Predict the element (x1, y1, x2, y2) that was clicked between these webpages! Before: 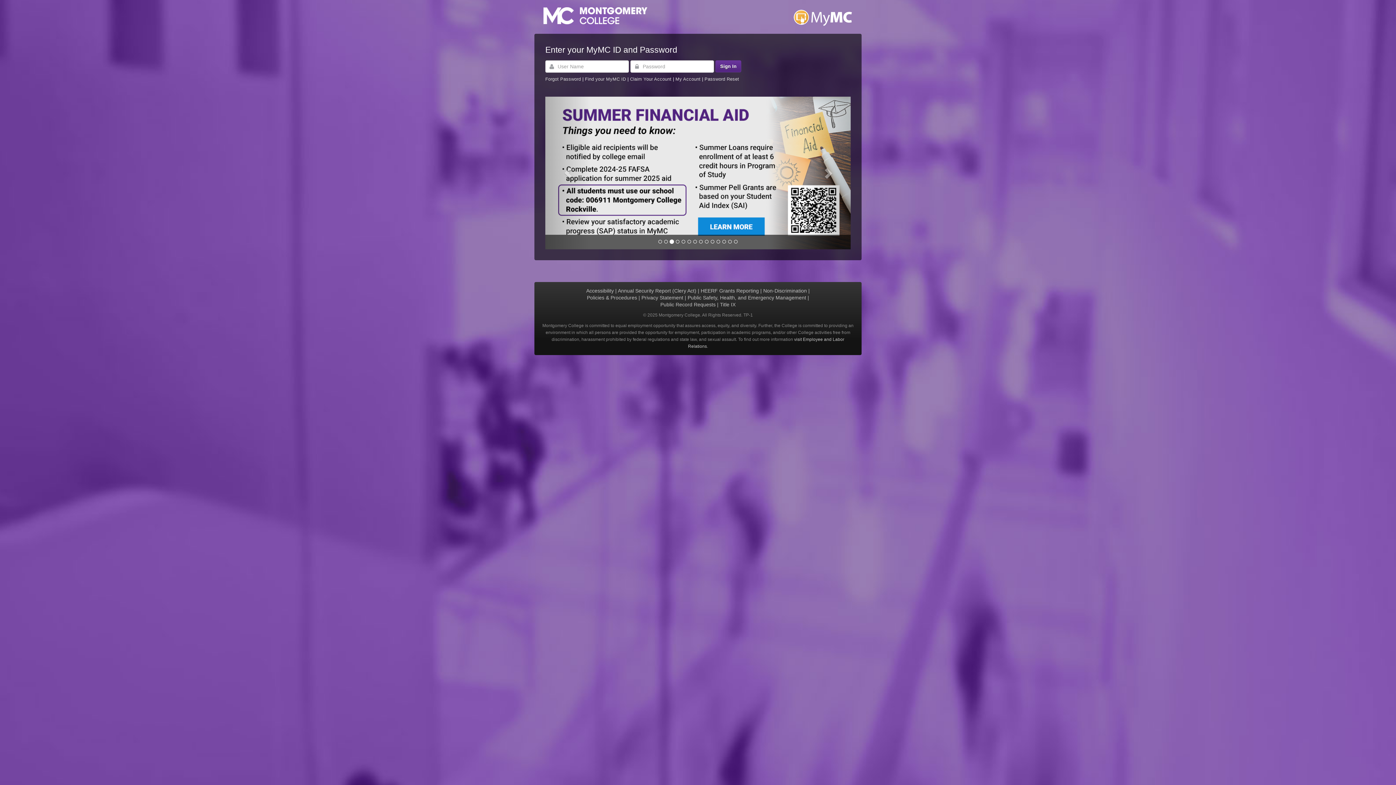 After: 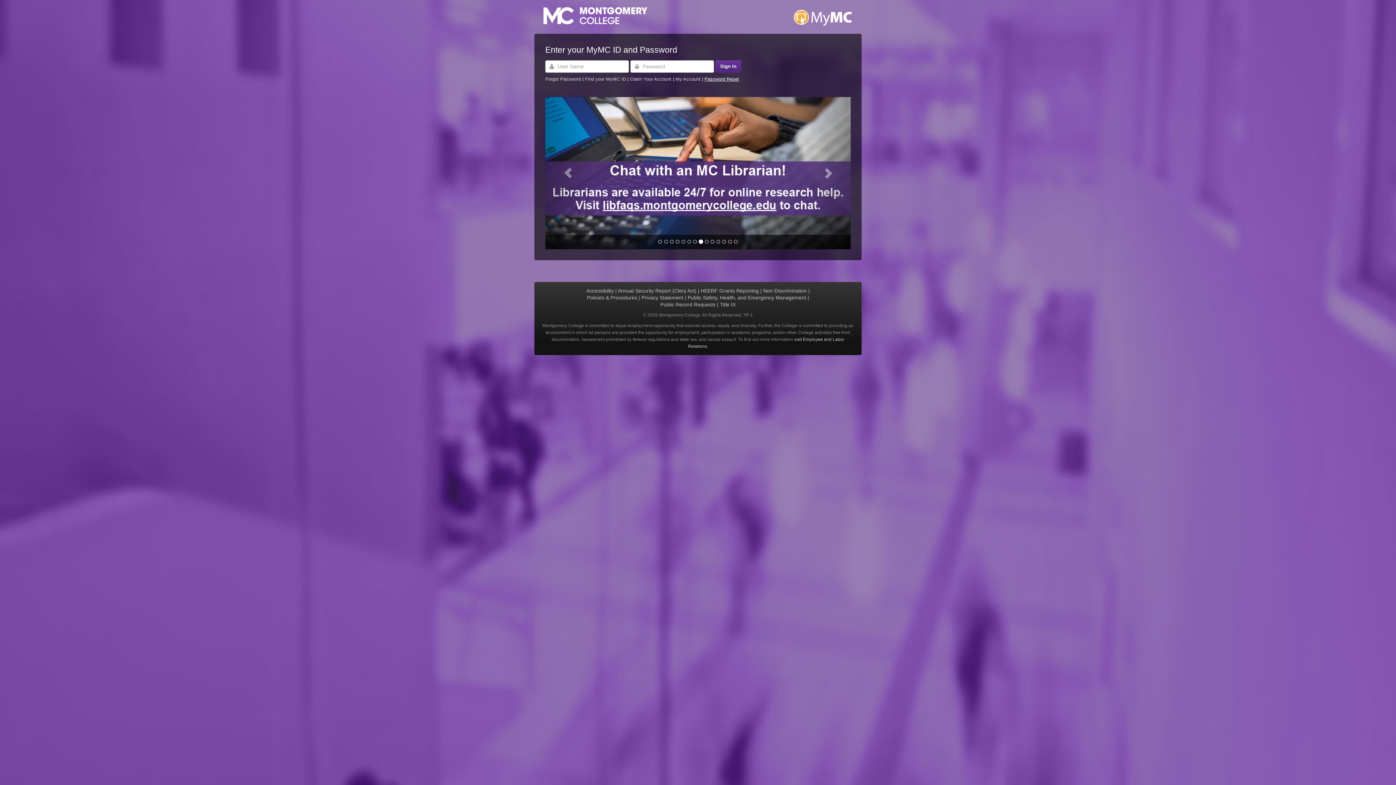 Action: bbox: (704, 76, 739, 81) label: Password Reset